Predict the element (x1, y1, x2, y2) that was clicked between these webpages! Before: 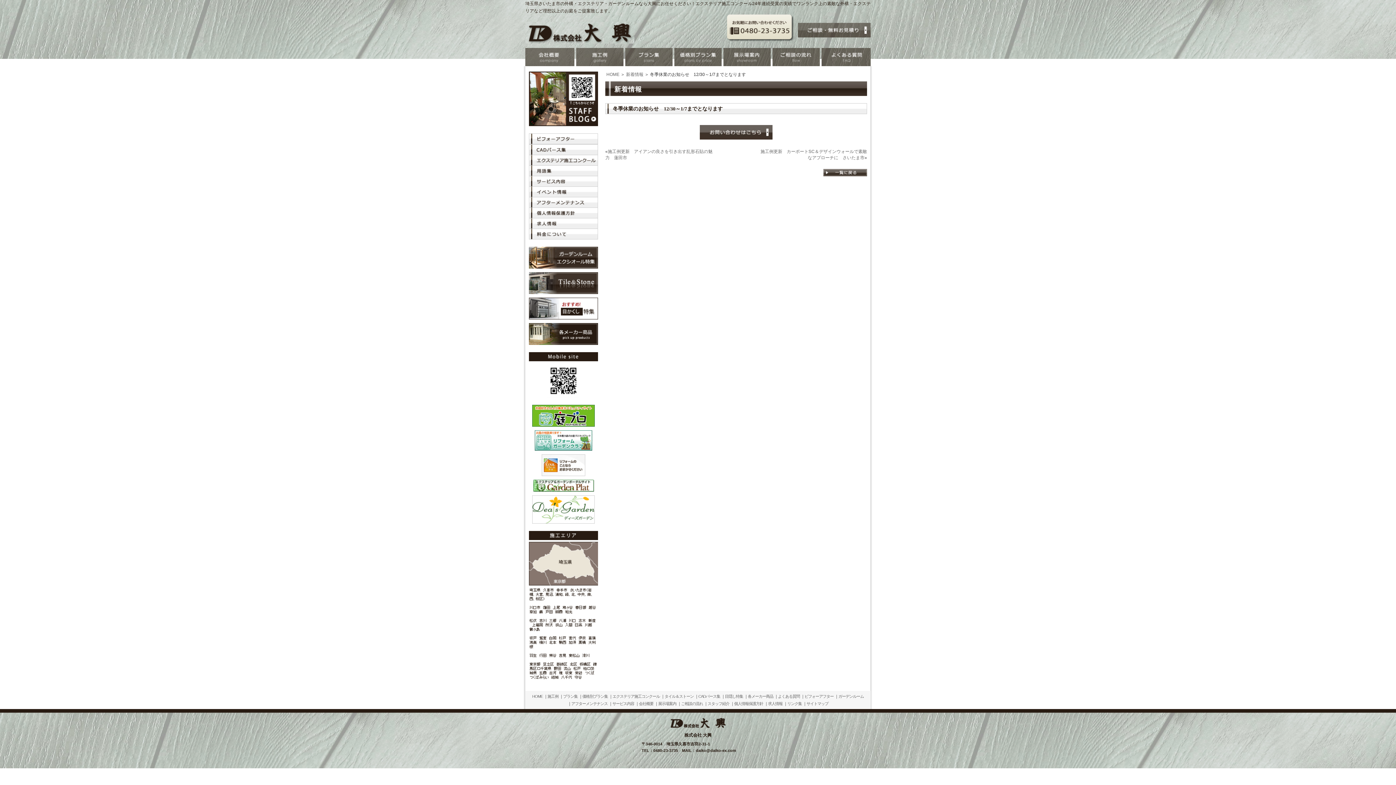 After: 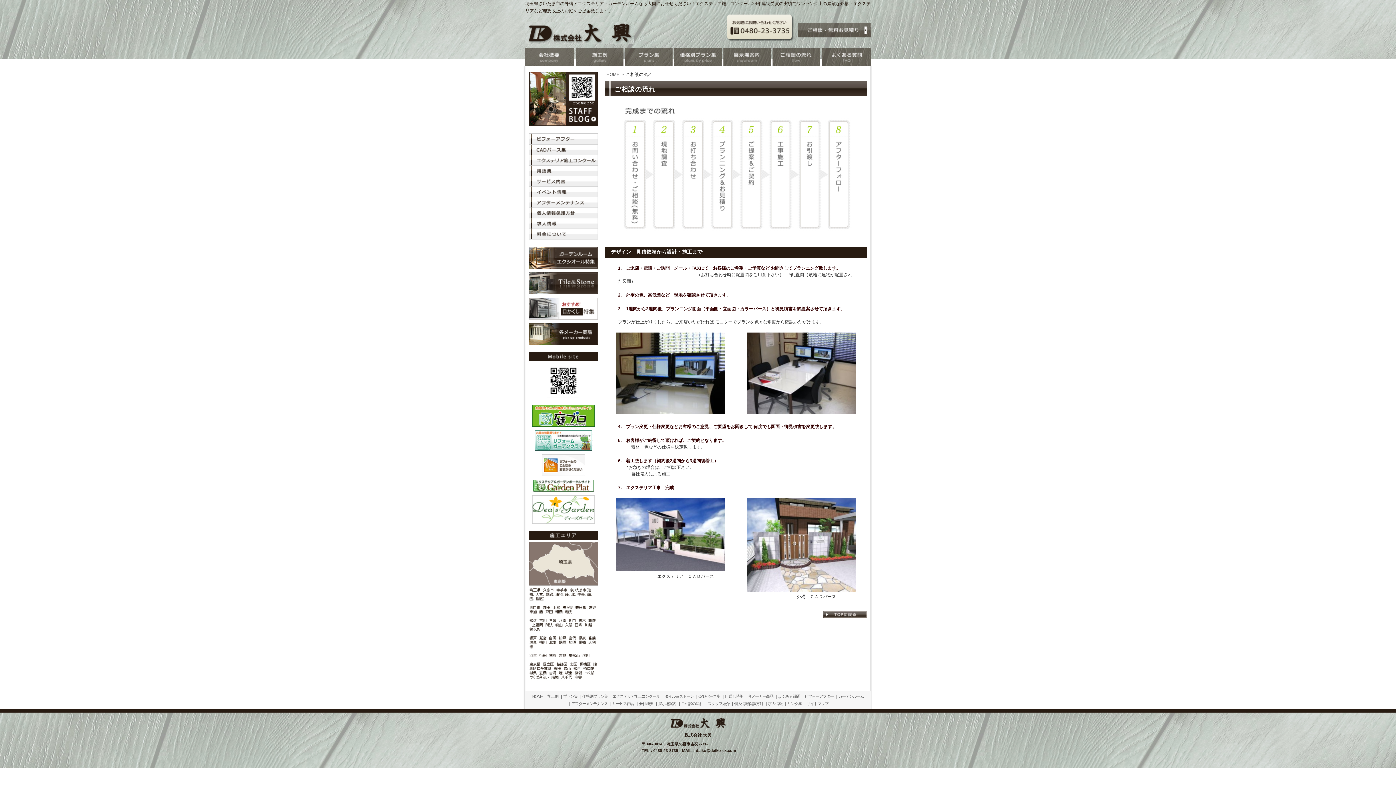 Action: bbox: (681, 701, 703, 706) label: ご相談の流れ